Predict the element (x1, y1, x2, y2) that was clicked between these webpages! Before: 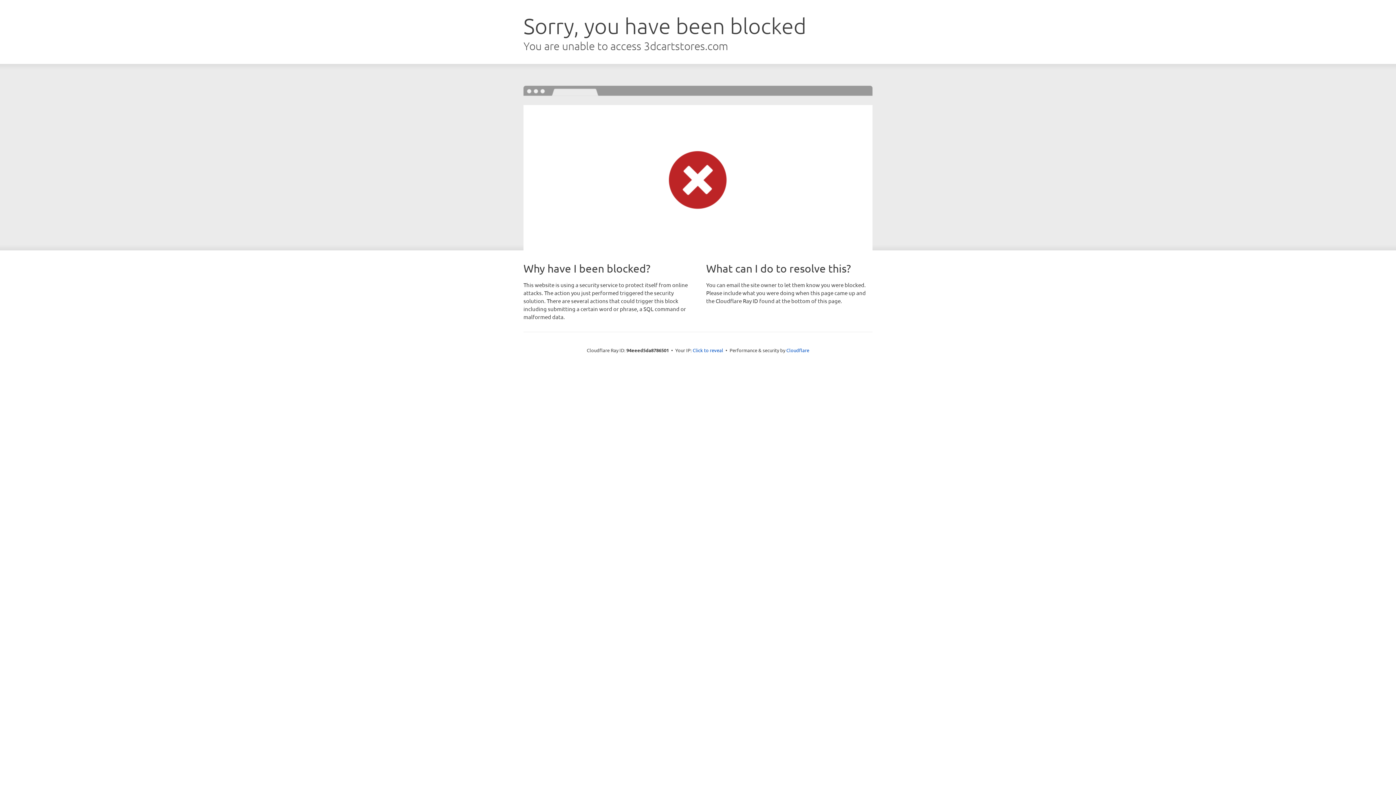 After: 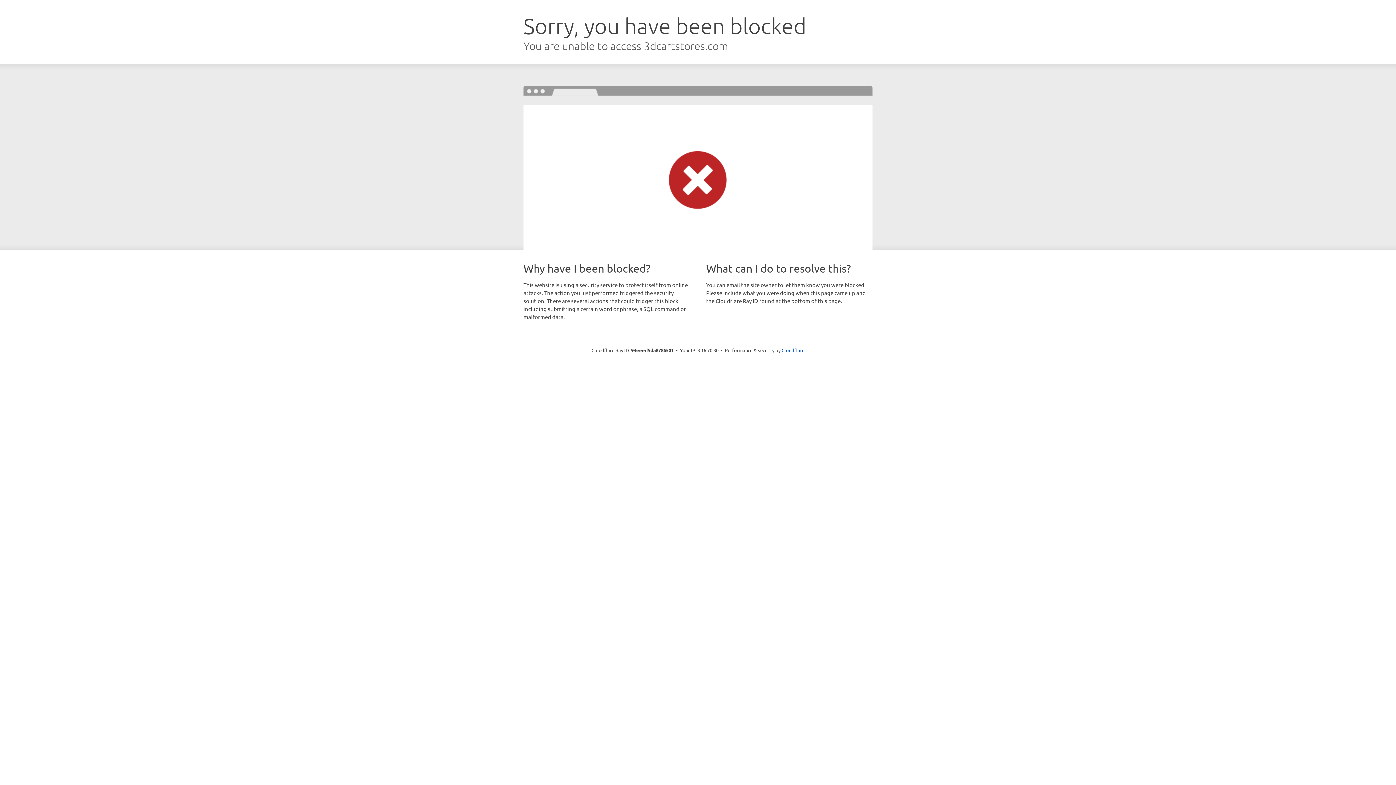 Action: bbox: (692, 346, 723, 353) label: Click to reveal